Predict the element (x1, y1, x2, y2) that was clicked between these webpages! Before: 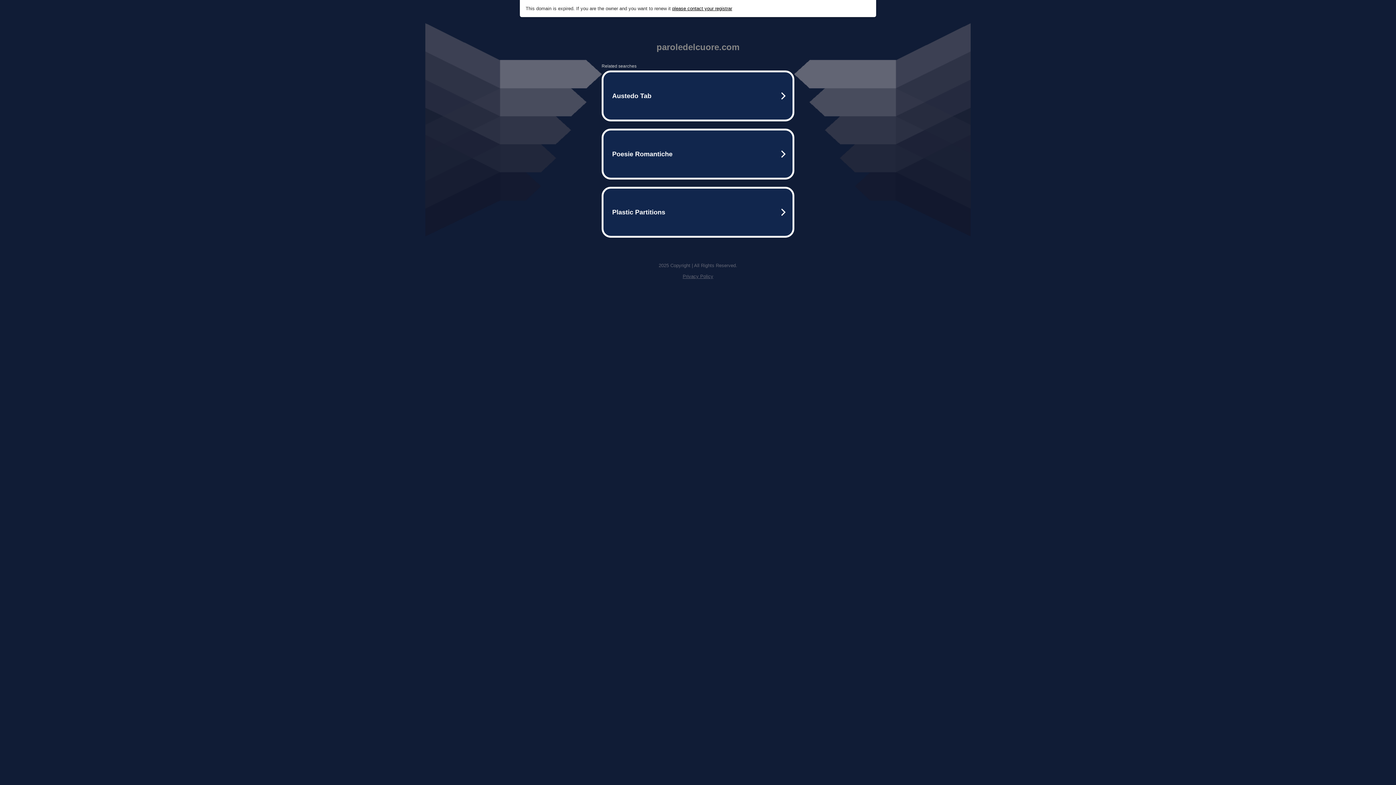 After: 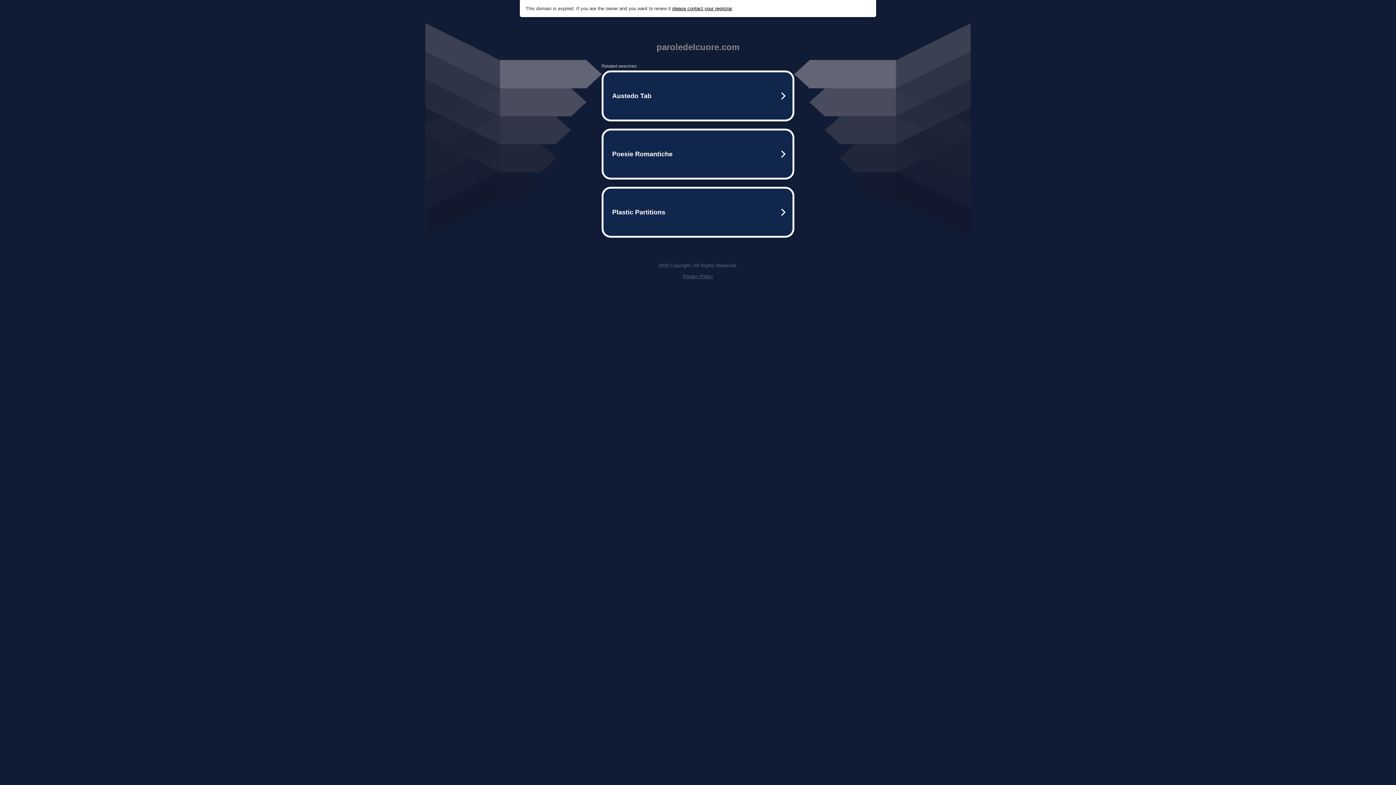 Action: bbox: (682, 273, 713, 279) label: Privacy Policy